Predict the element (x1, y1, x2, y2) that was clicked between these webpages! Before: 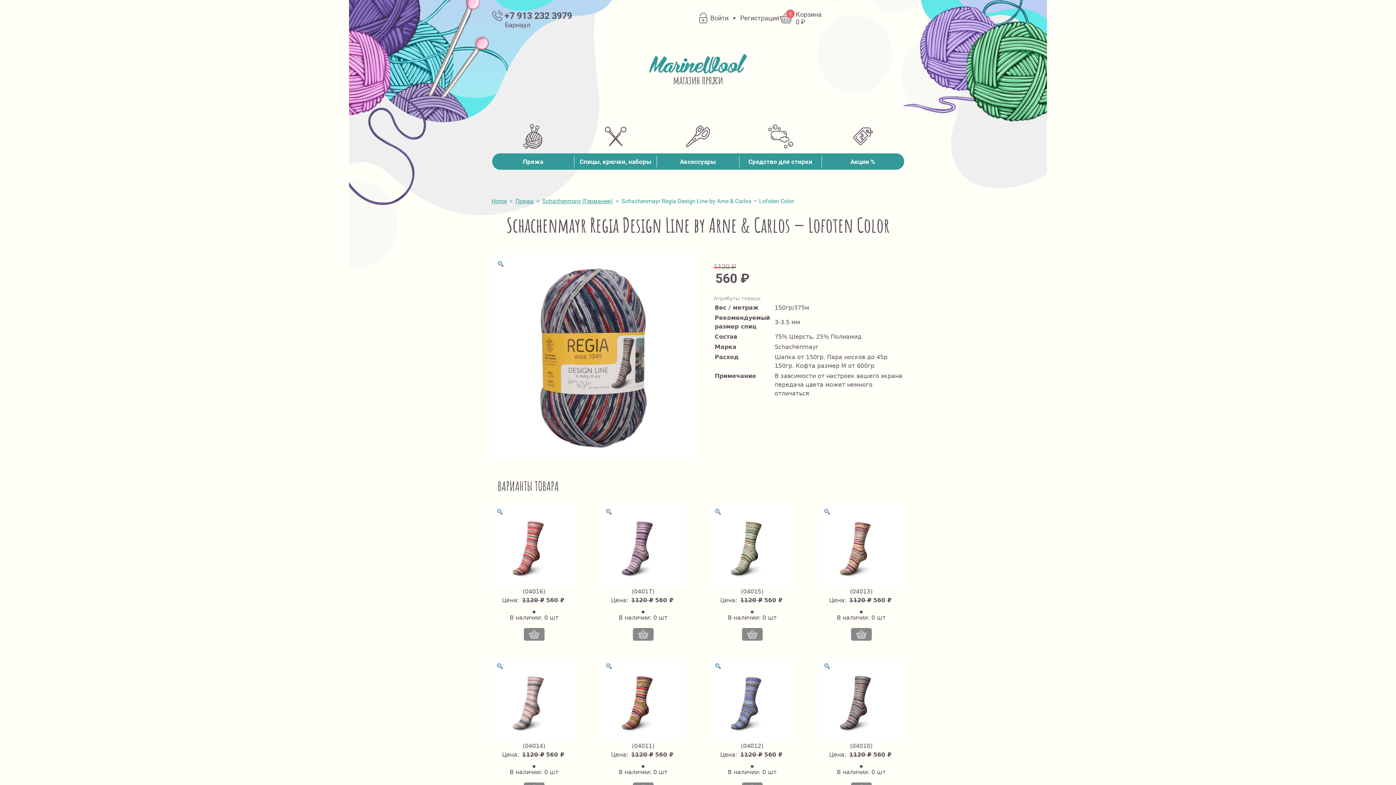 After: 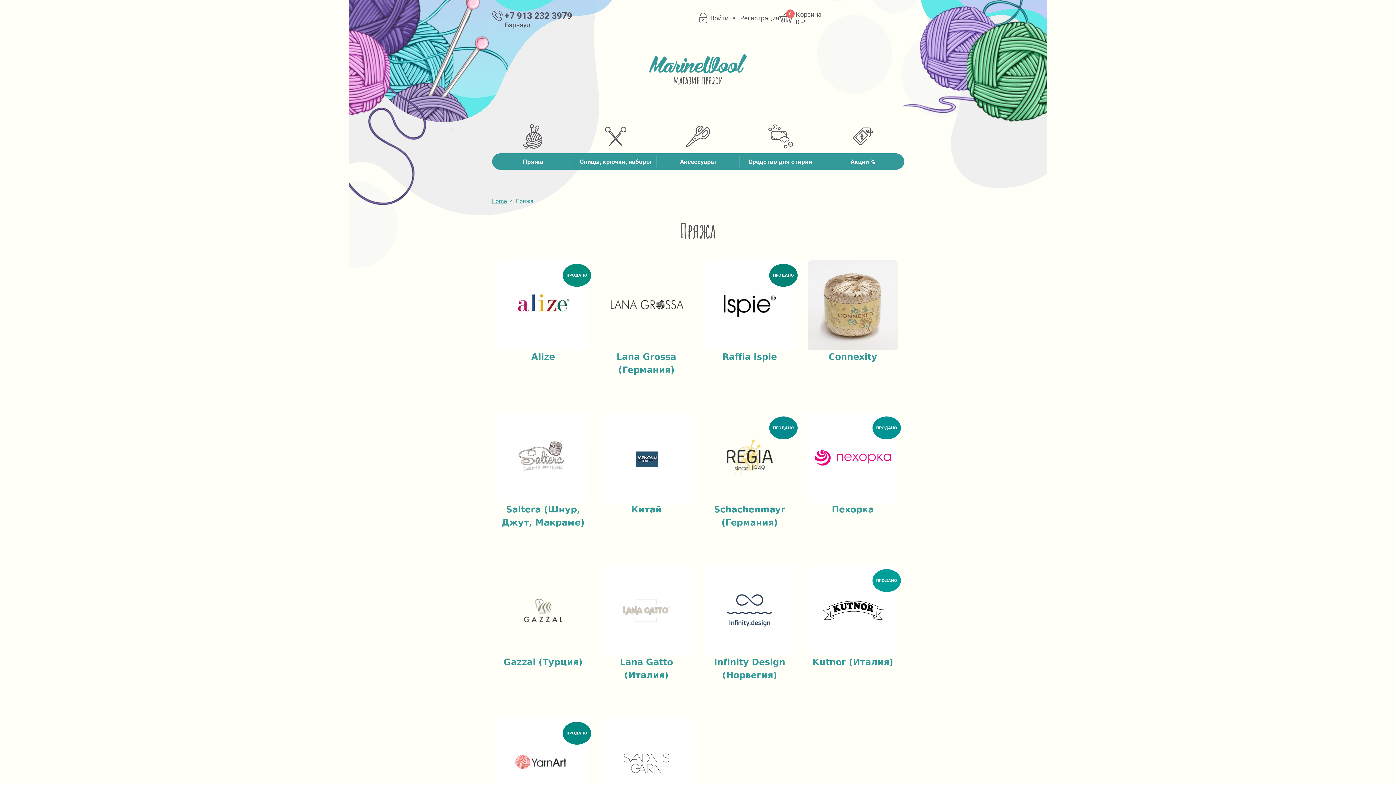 Action: bbox: (523, 158, 543, 165) label: Пряжа